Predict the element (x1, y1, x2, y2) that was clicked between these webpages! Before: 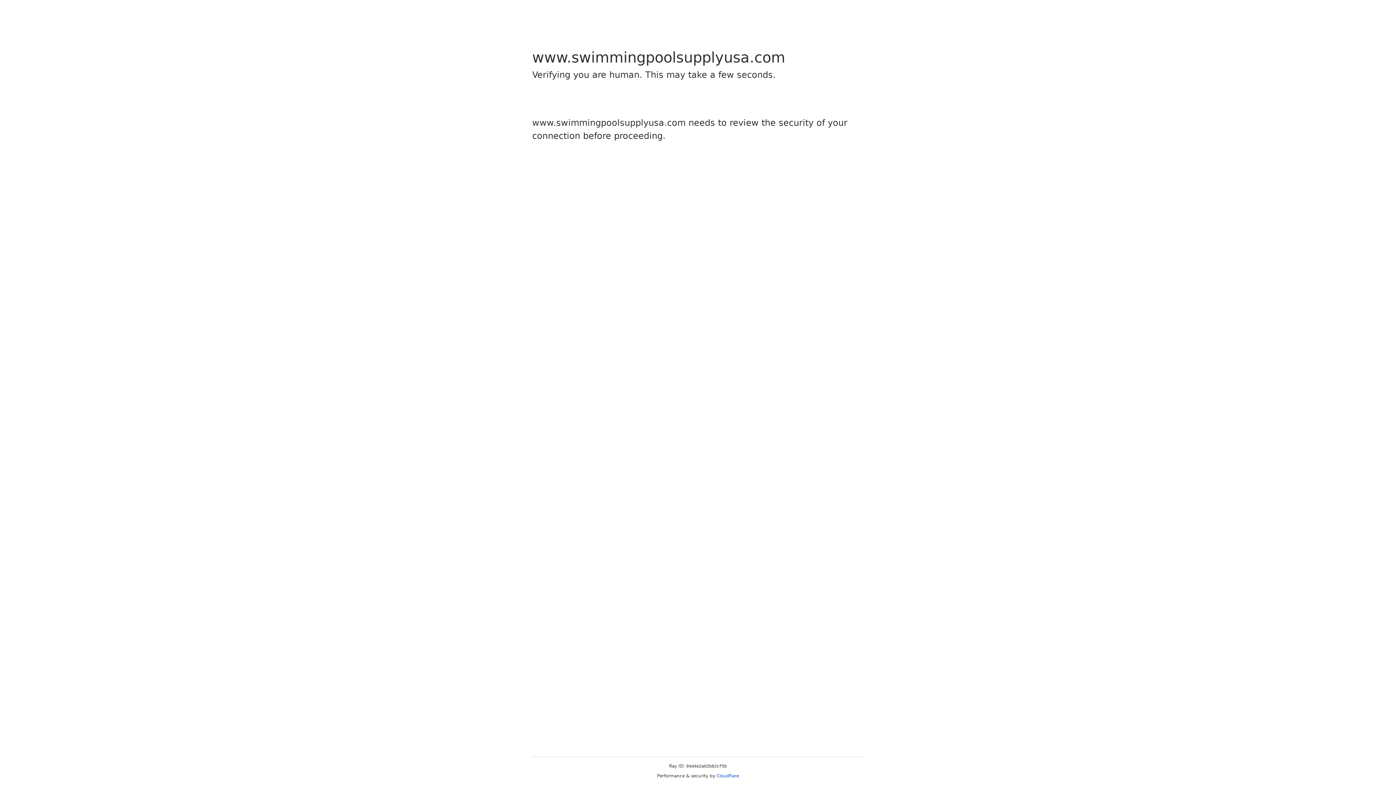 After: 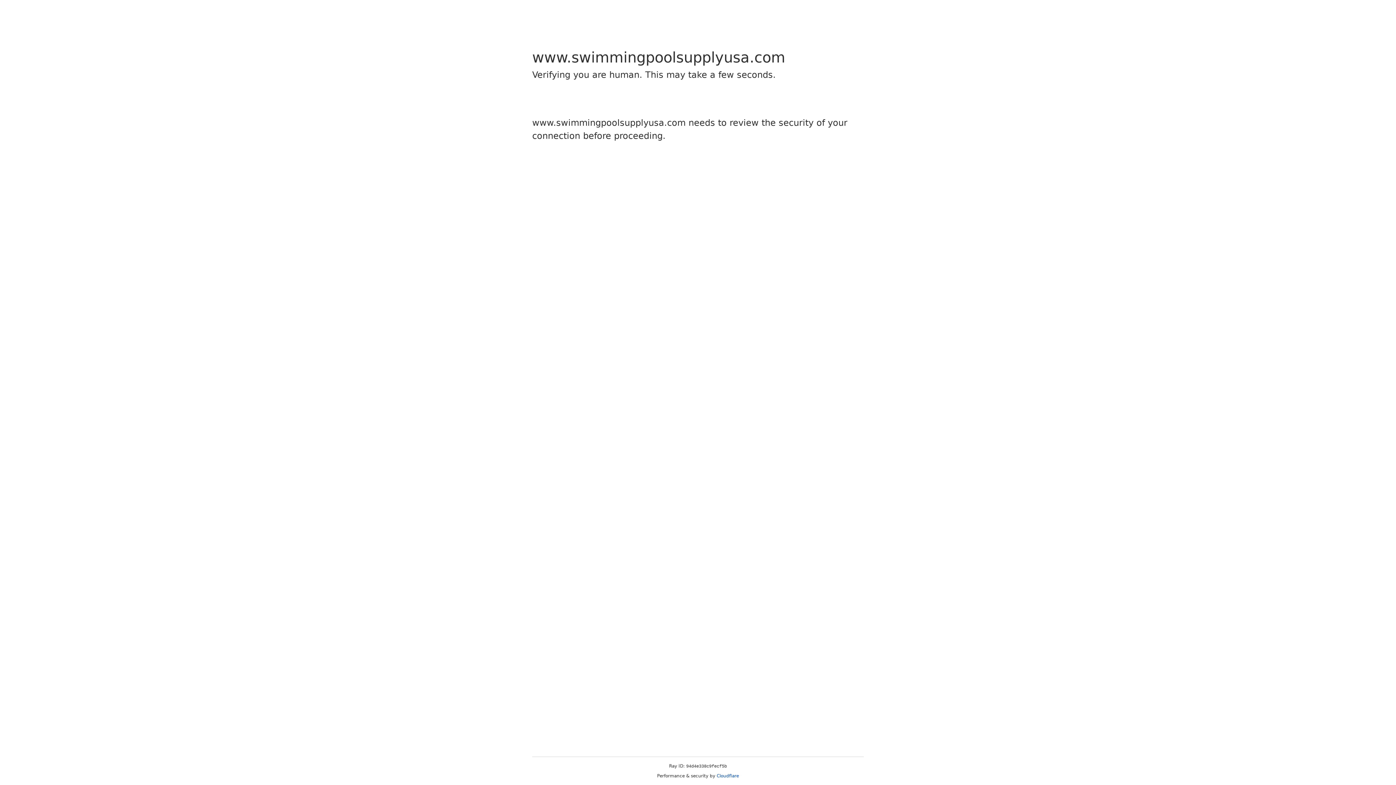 Action: label: Cloudflare bbox: (716, 773, 739, 778)